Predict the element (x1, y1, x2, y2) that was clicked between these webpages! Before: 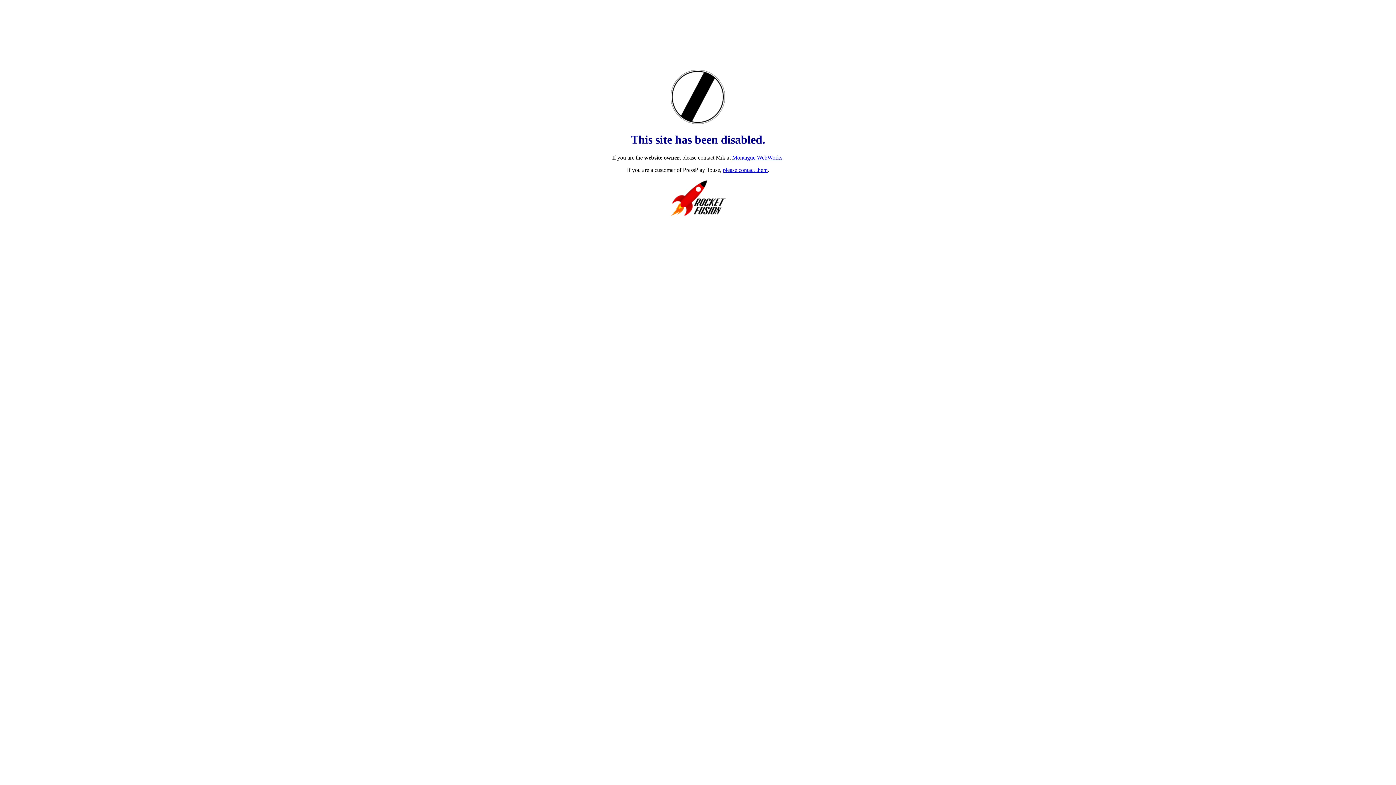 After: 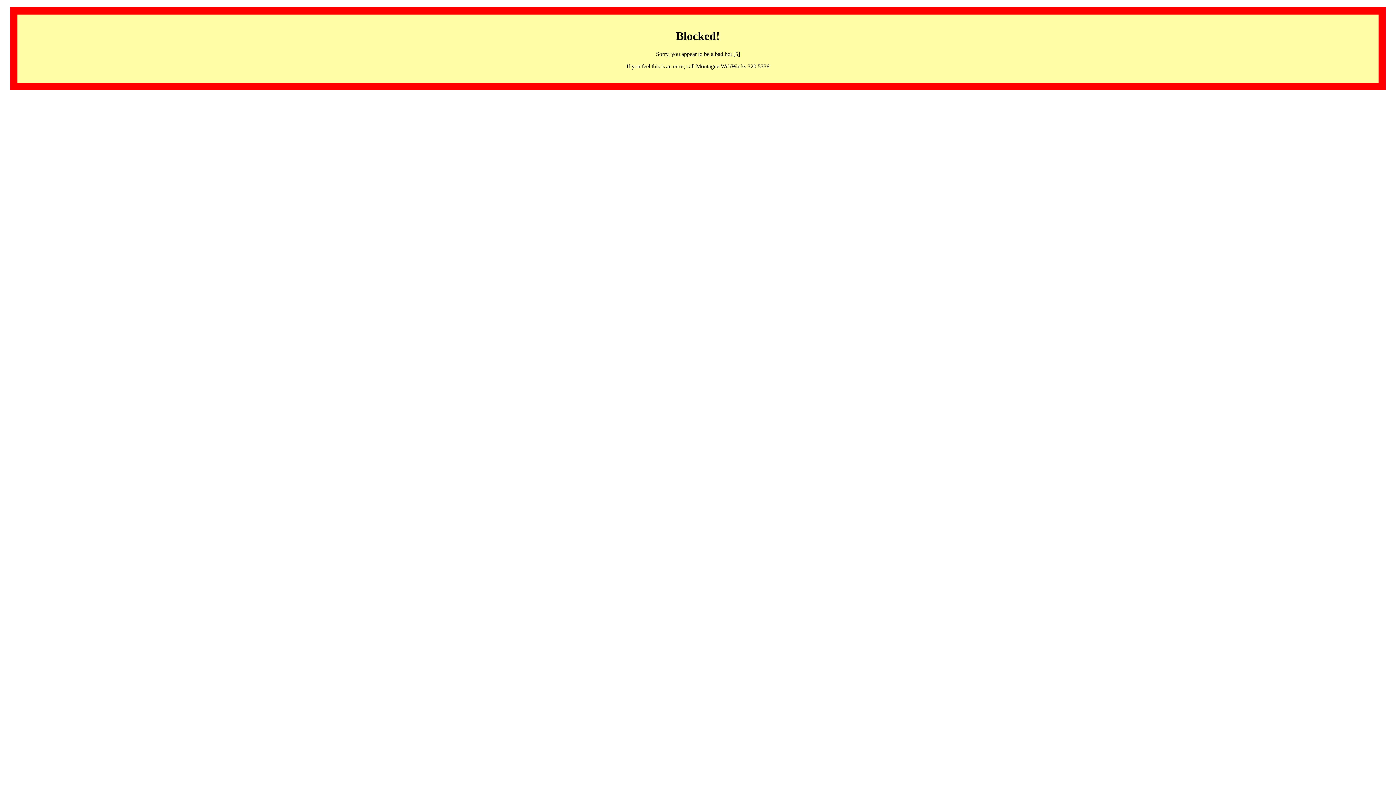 Action: bbox: (732, 154, 782, 160) label: Montague WebWorks